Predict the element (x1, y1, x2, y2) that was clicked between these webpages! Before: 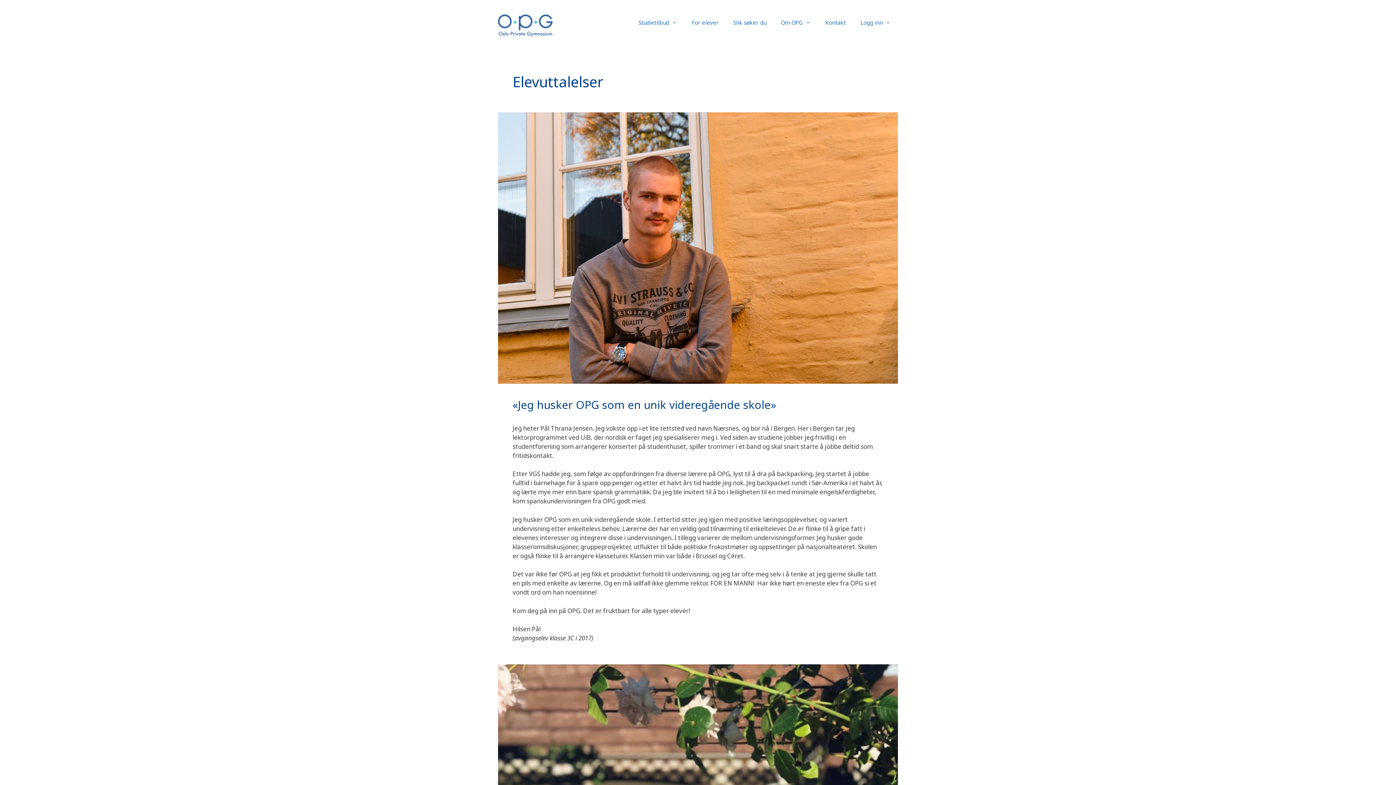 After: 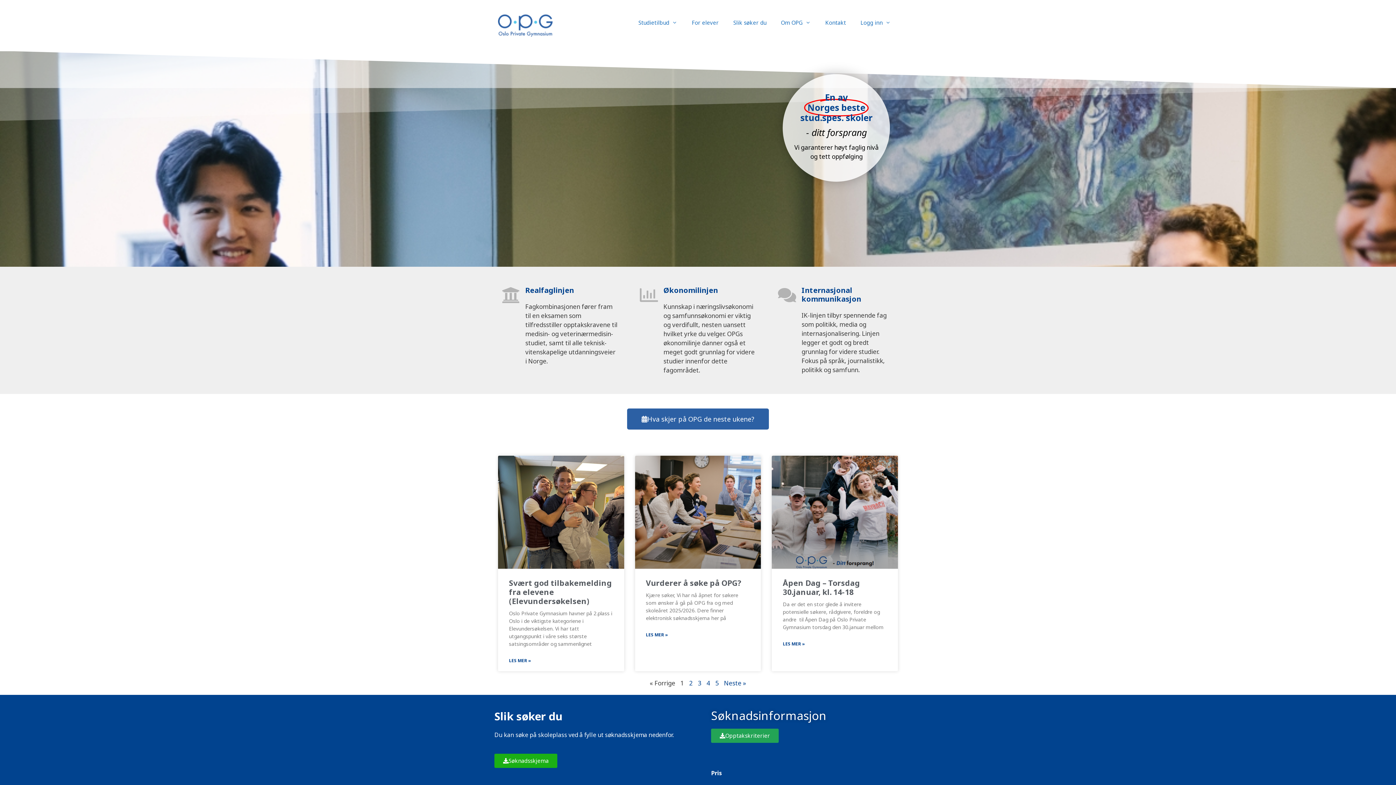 Action: bbox: (498, 20, 552, 29)